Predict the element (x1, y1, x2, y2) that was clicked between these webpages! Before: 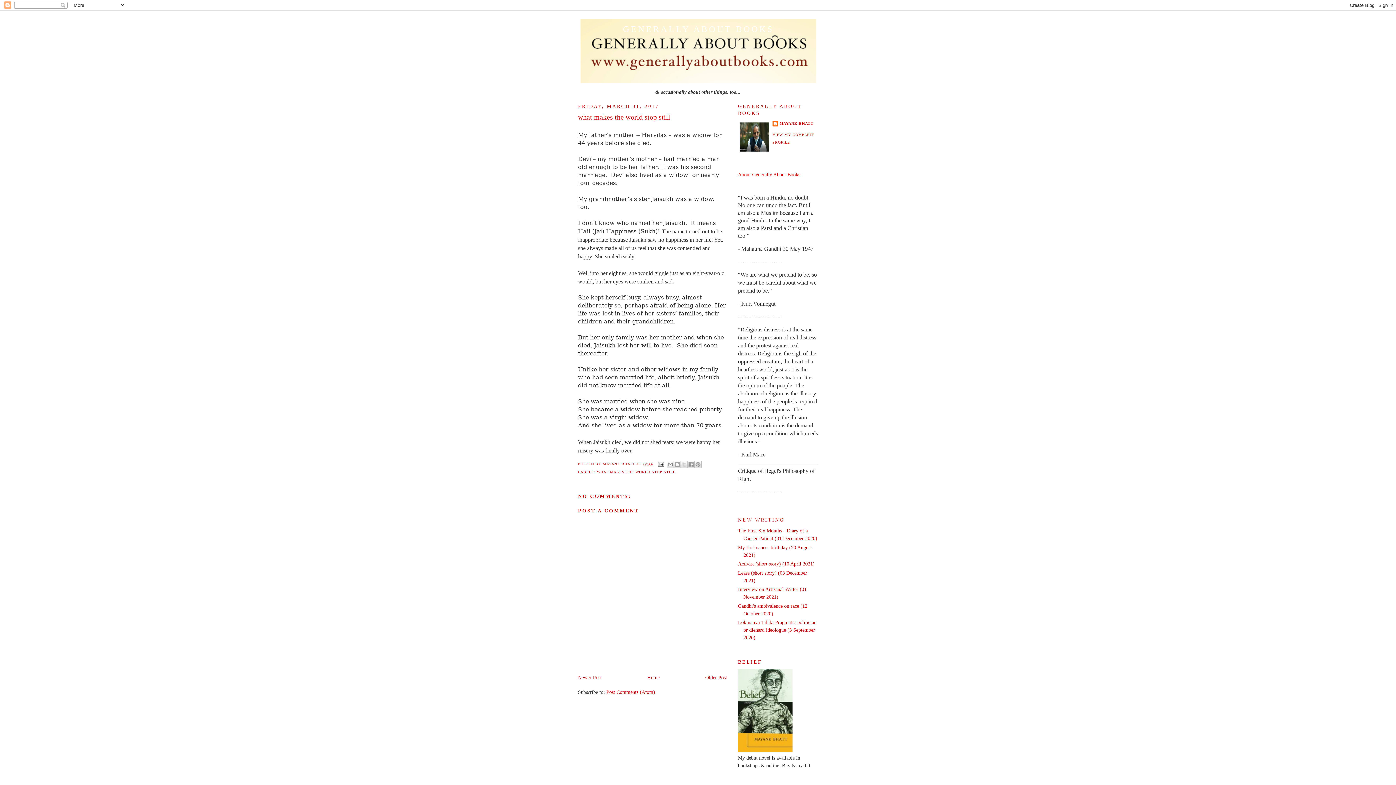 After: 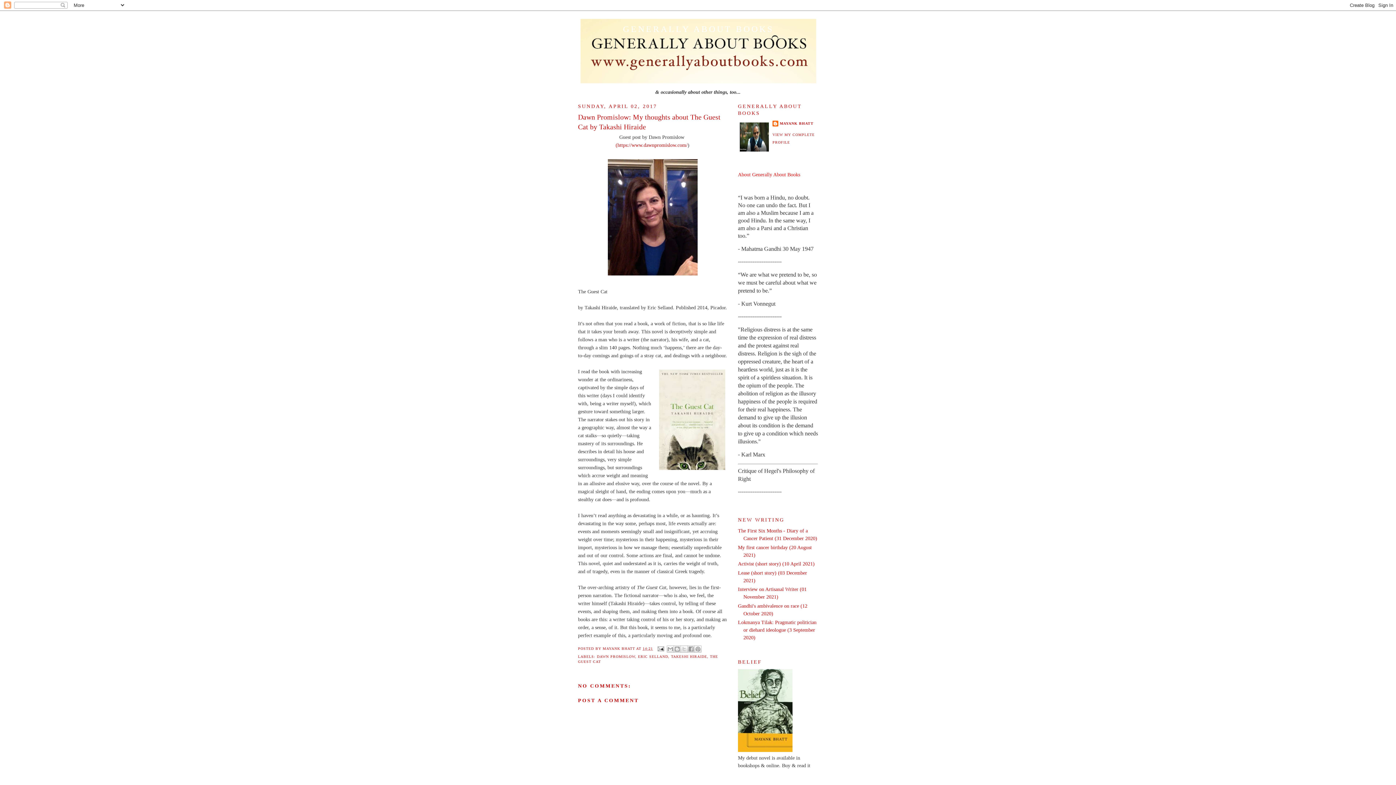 Action: bbox: (578, 675, 601, 680) label: Newer Post